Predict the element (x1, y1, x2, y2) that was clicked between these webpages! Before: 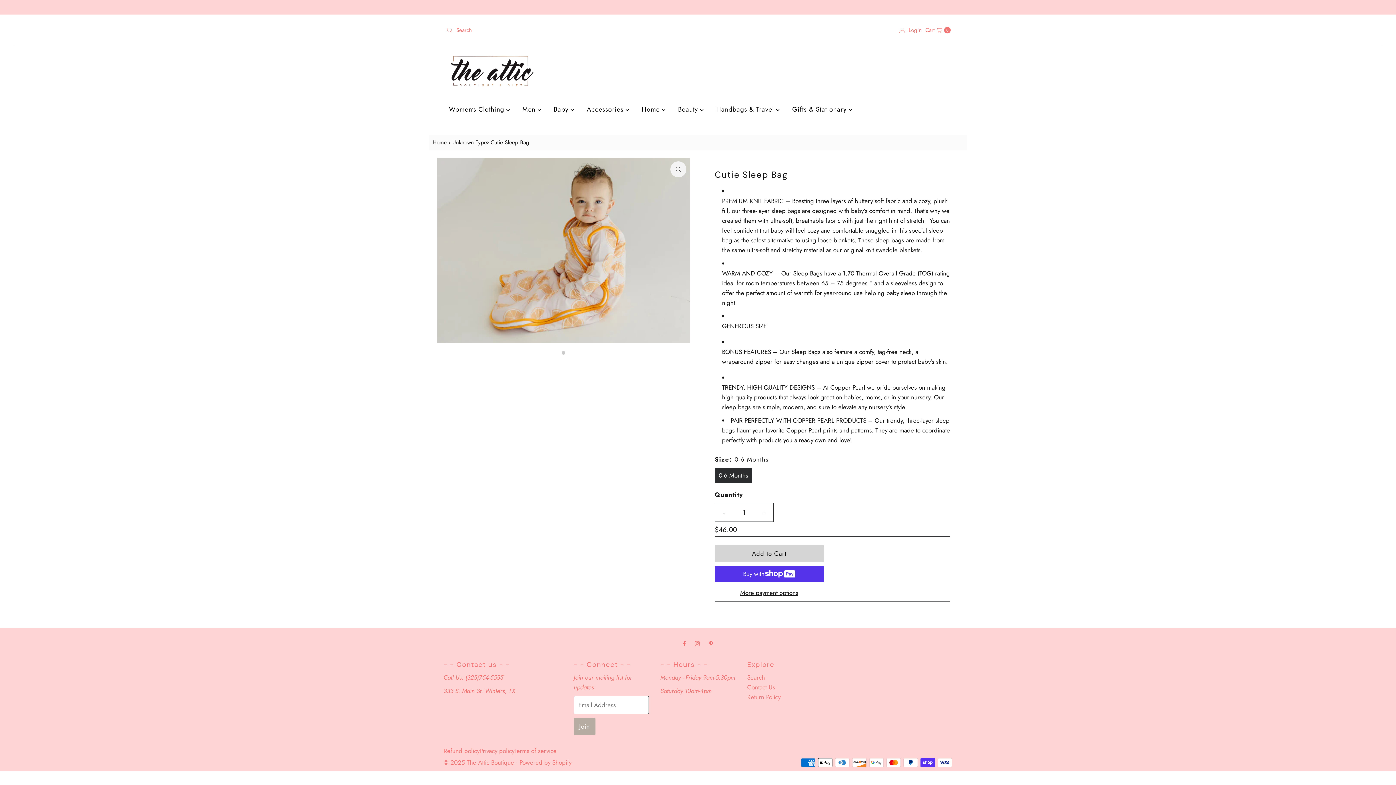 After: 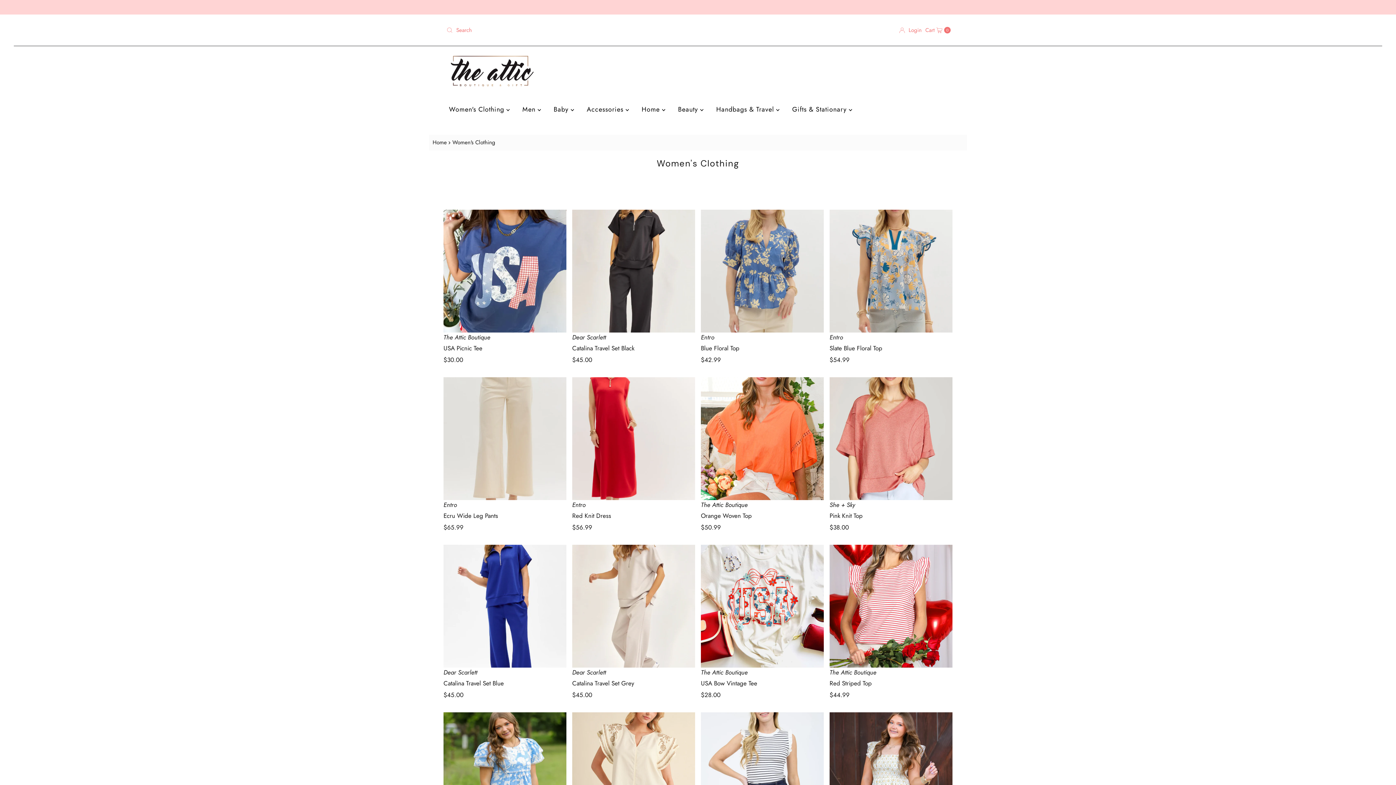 Action: label: Women's Clothing  bbox: (443, 94, 515, 124)